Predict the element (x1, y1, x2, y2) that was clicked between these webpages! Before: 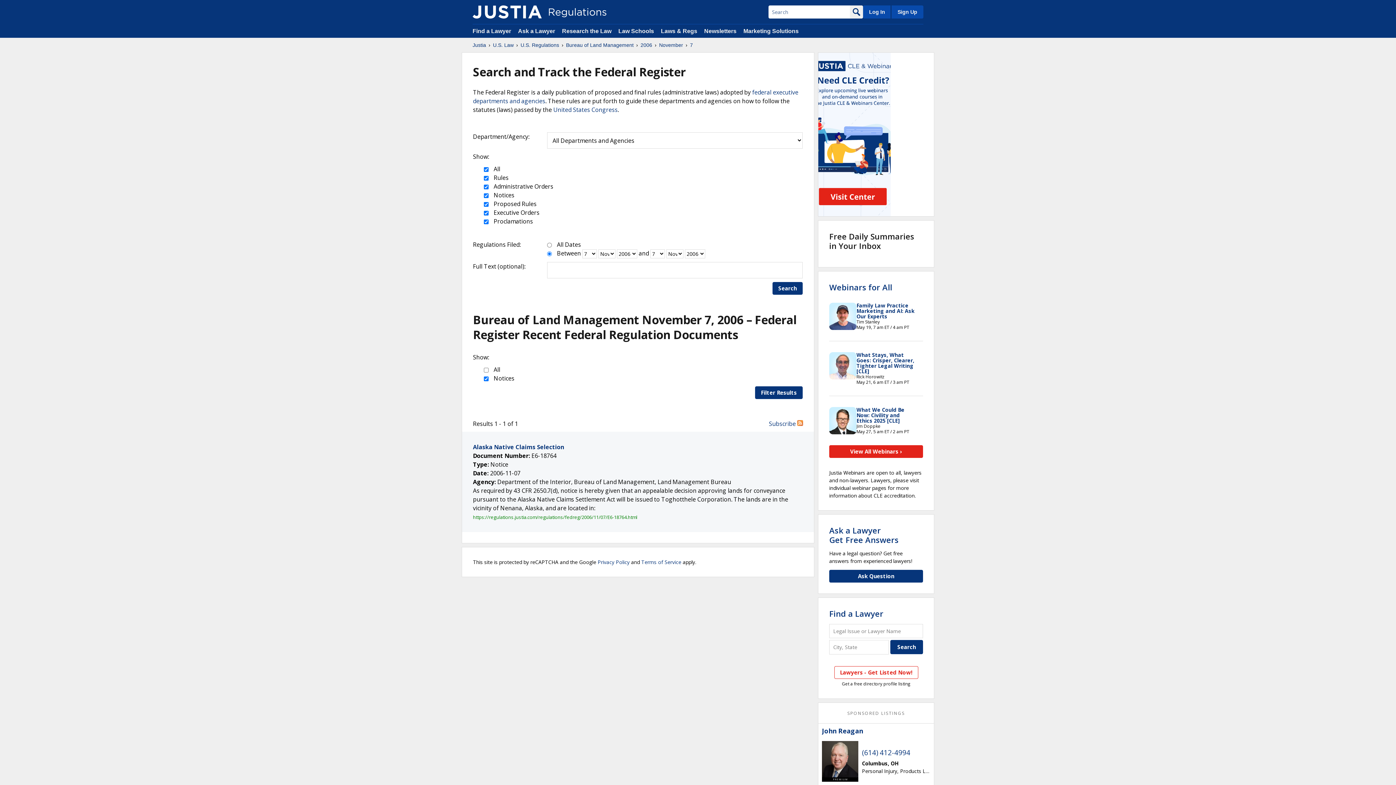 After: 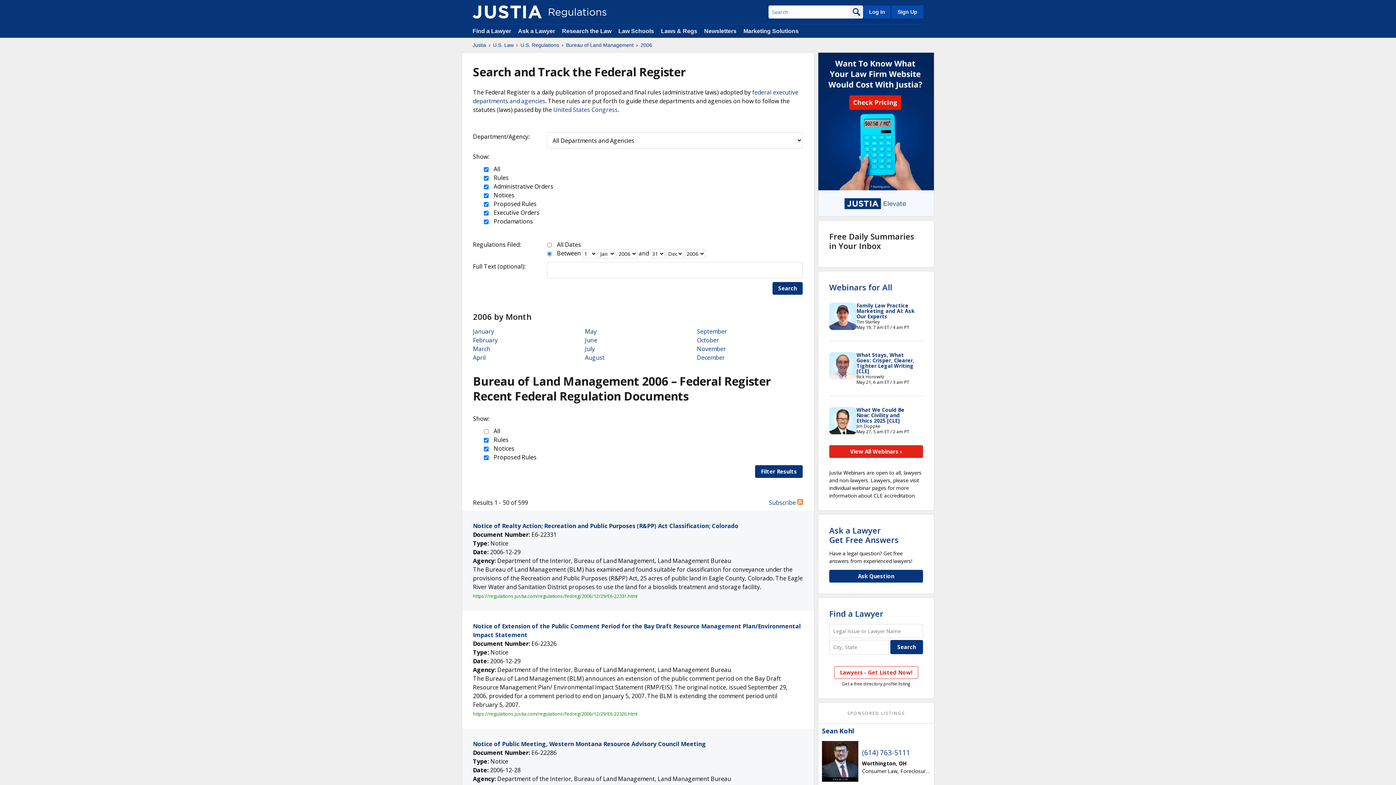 Action: label: 2006 bbox: (640, 41, 652, 48)